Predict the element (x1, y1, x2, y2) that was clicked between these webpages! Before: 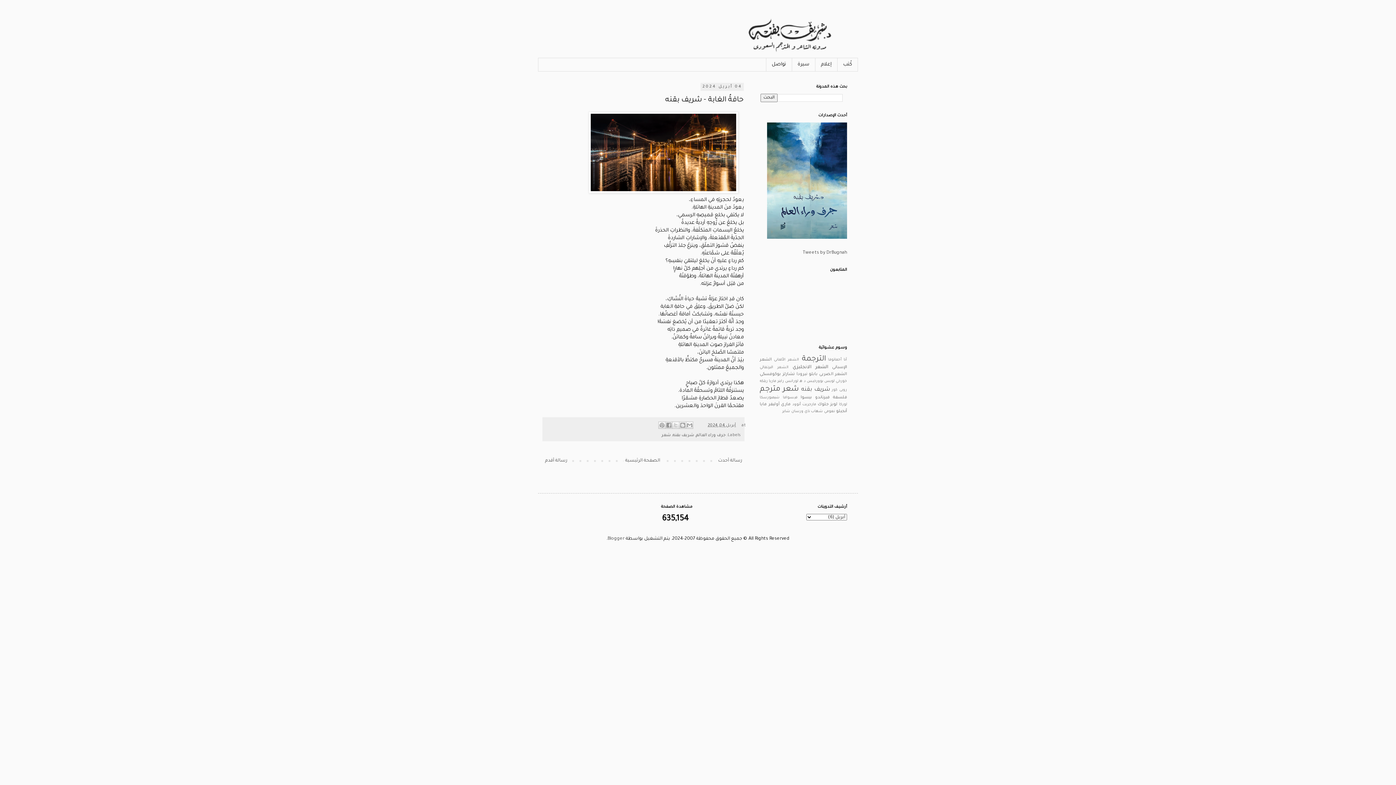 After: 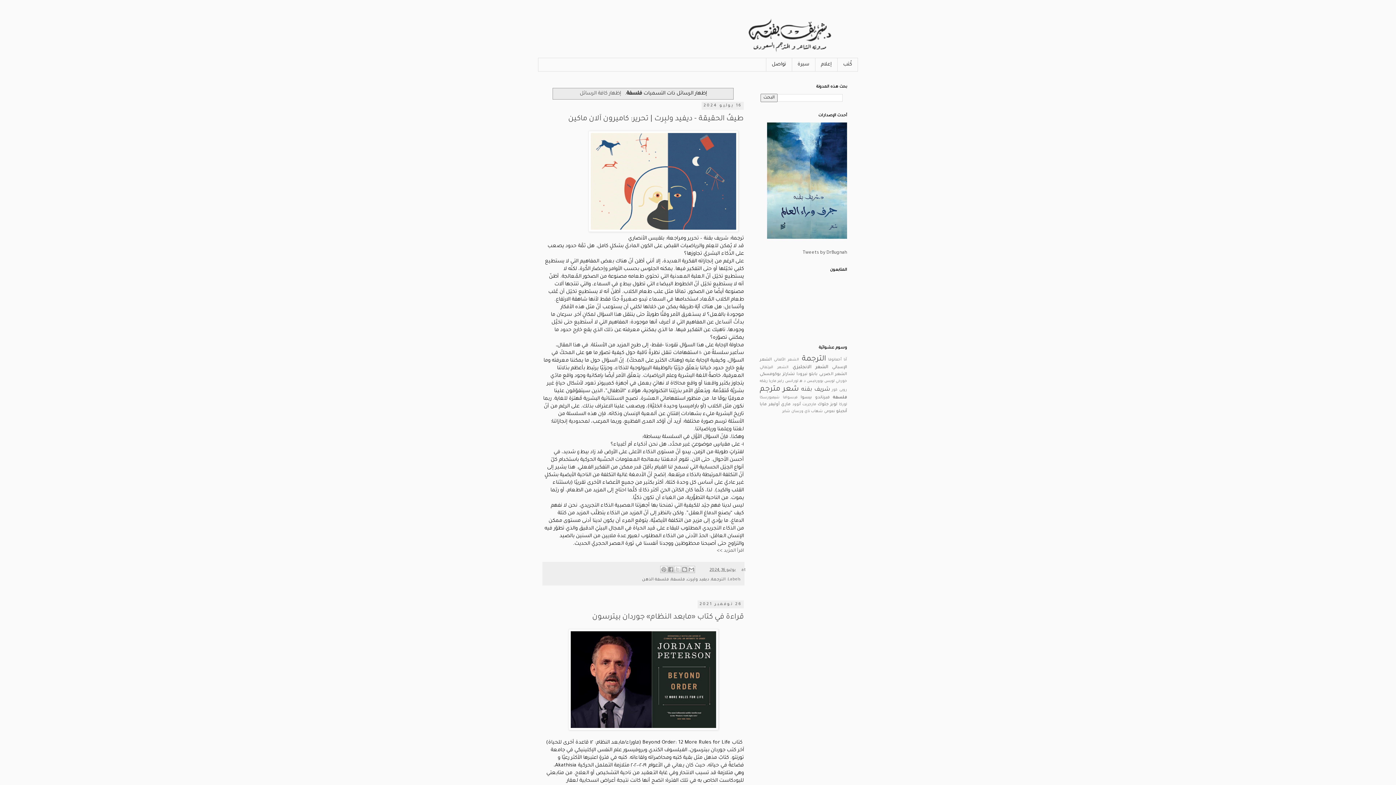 Action: label: فلسفة bbox: (833, 395, 847, 400)